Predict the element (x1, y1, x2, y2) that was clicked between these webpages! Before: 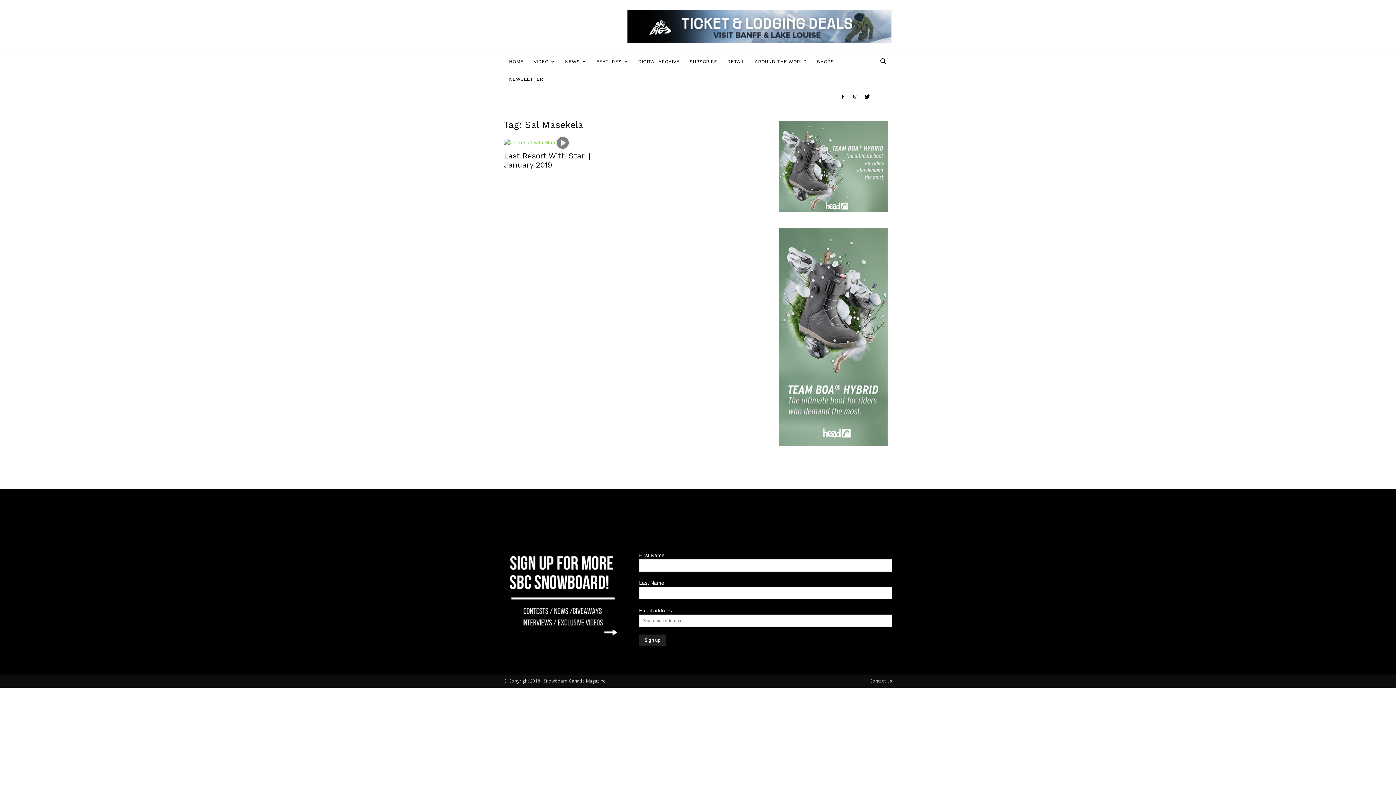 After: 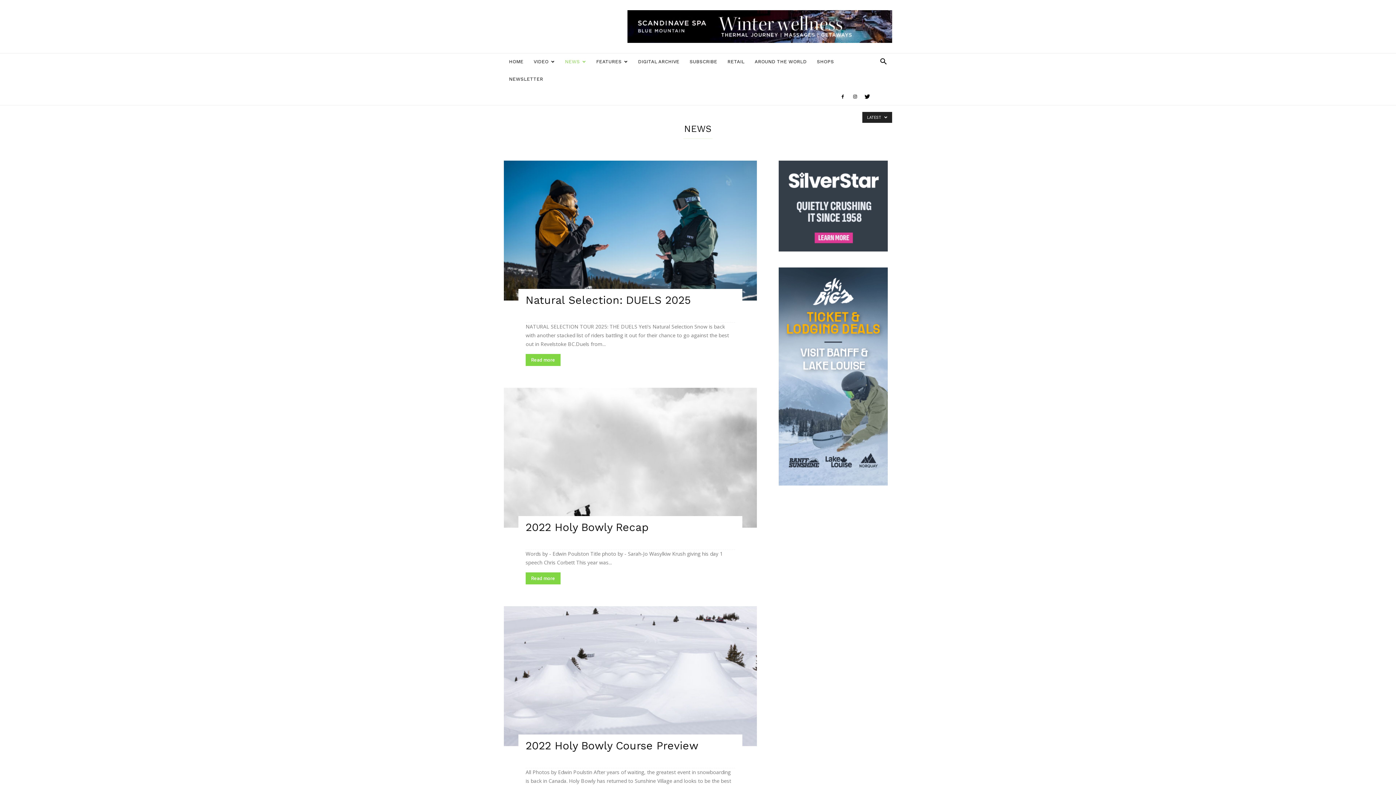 Action: bbox: (560, 53, 591, 70) label: NEWS